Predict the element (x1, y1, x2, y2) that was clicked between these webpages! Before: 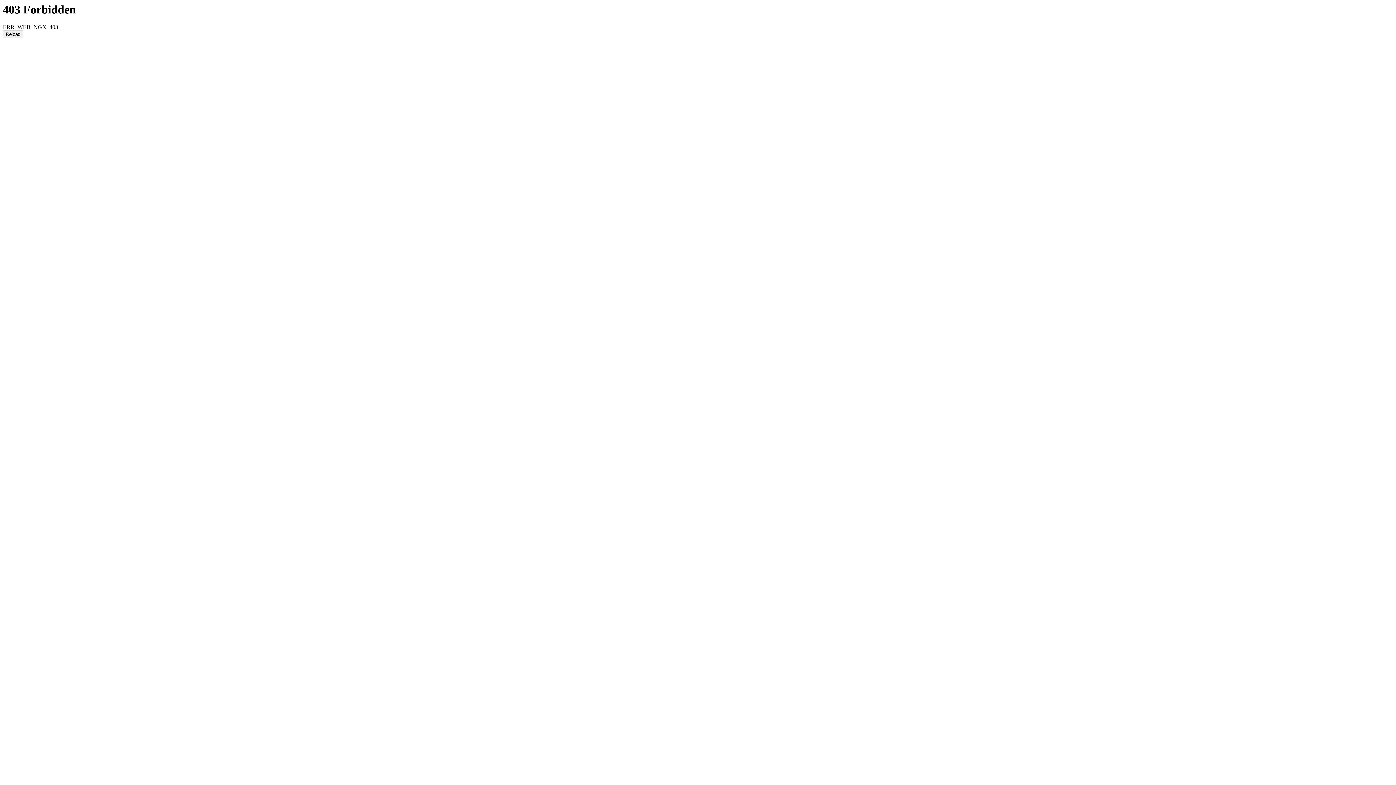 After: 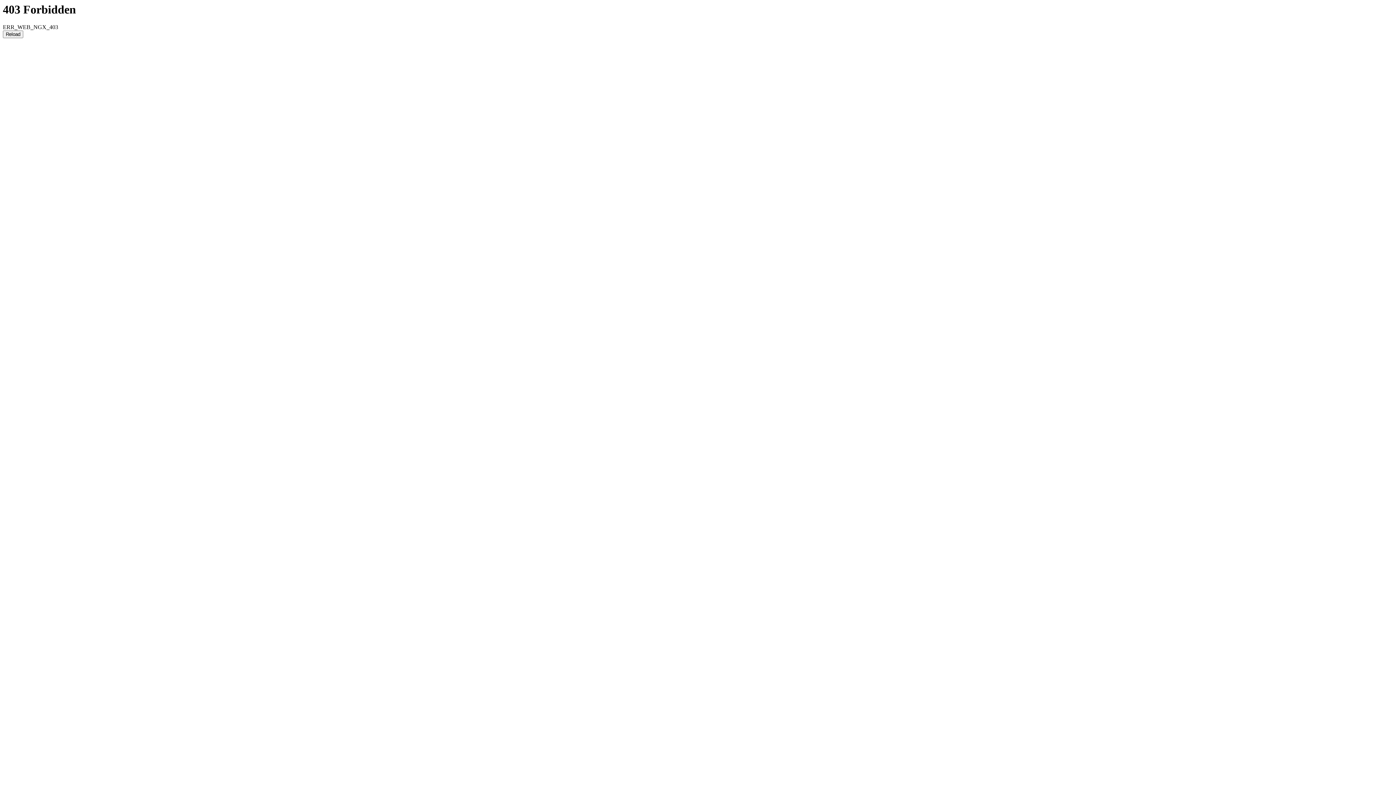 Action: label: Reload bbox: (2, 30, 23, 38)